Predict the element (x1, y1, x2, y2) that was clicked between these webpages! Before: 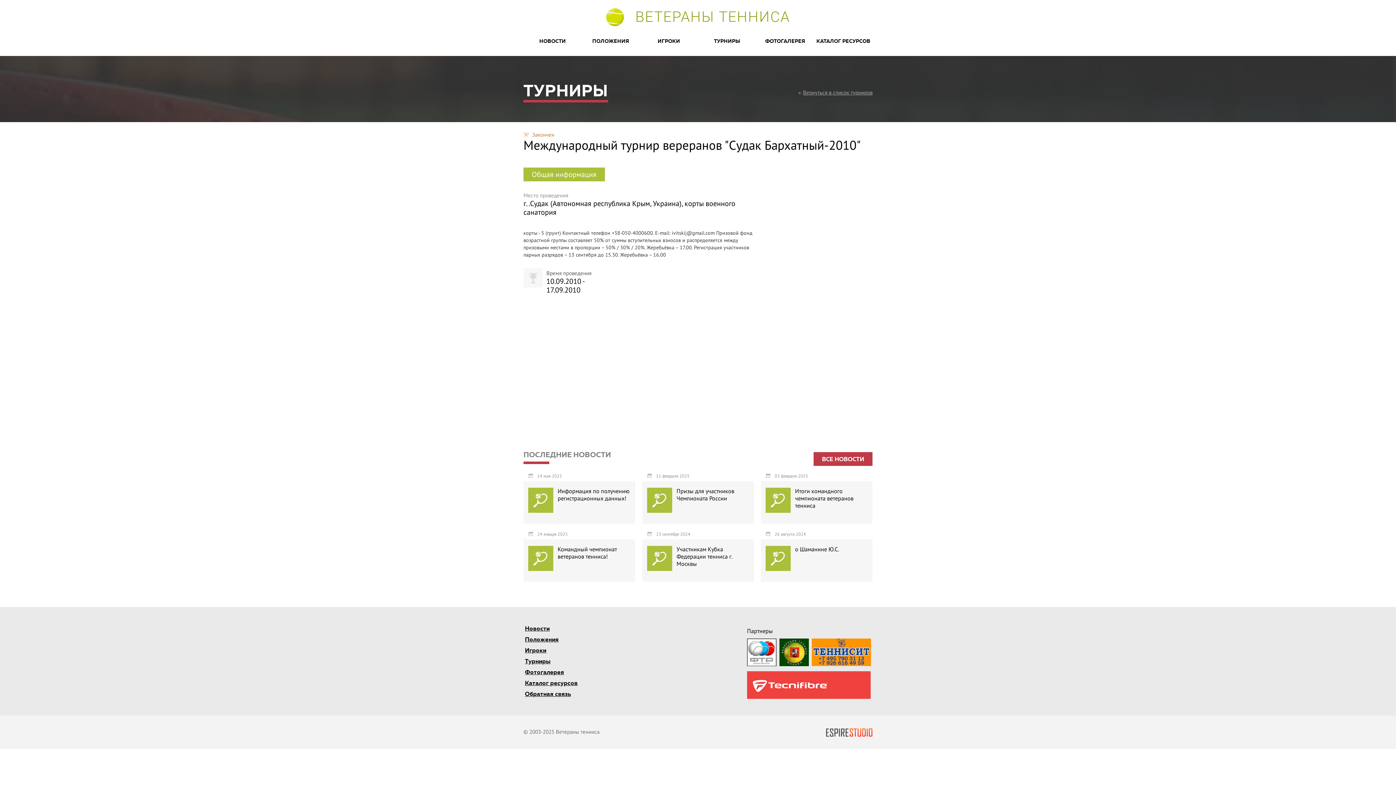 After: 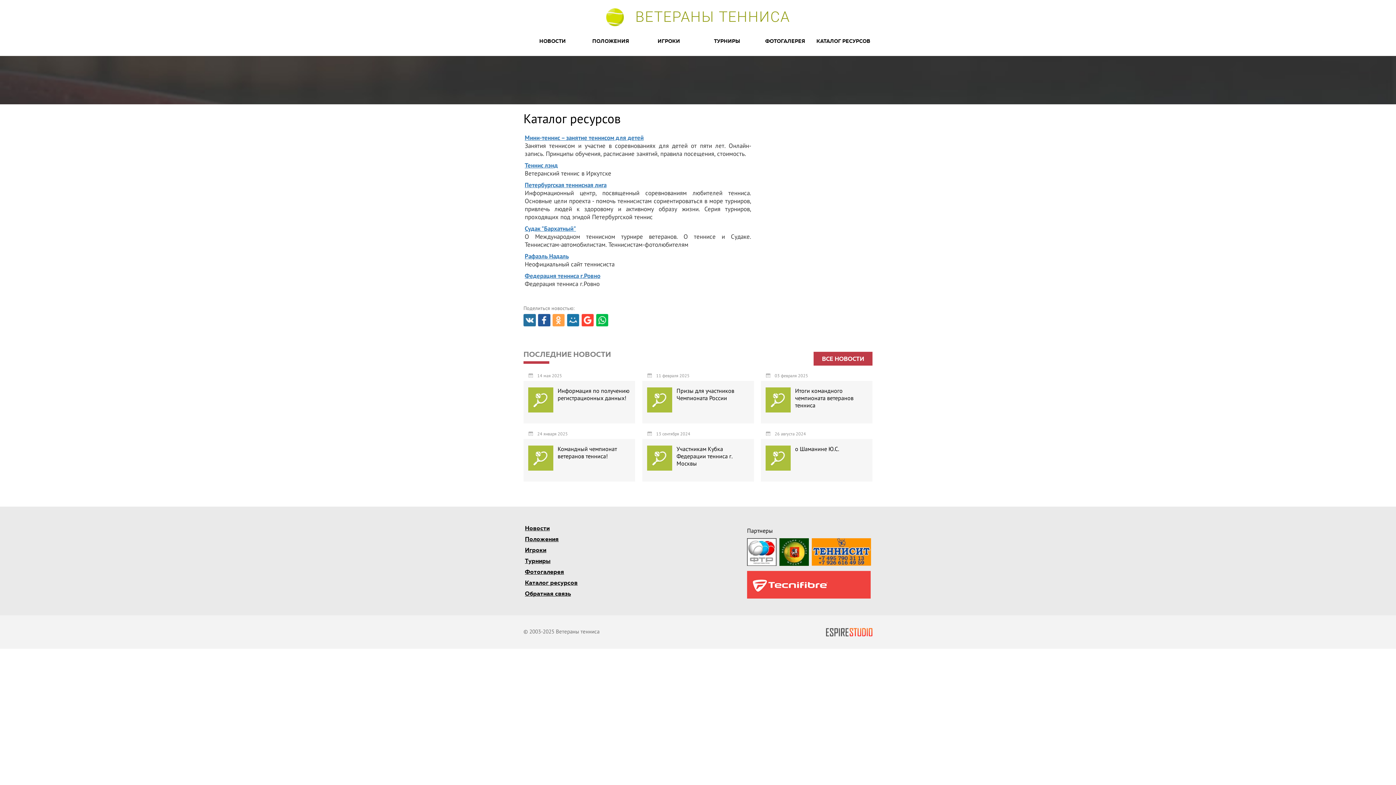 Action: label: Каталог ресурсов bbox: (525, 680, 577, 686)